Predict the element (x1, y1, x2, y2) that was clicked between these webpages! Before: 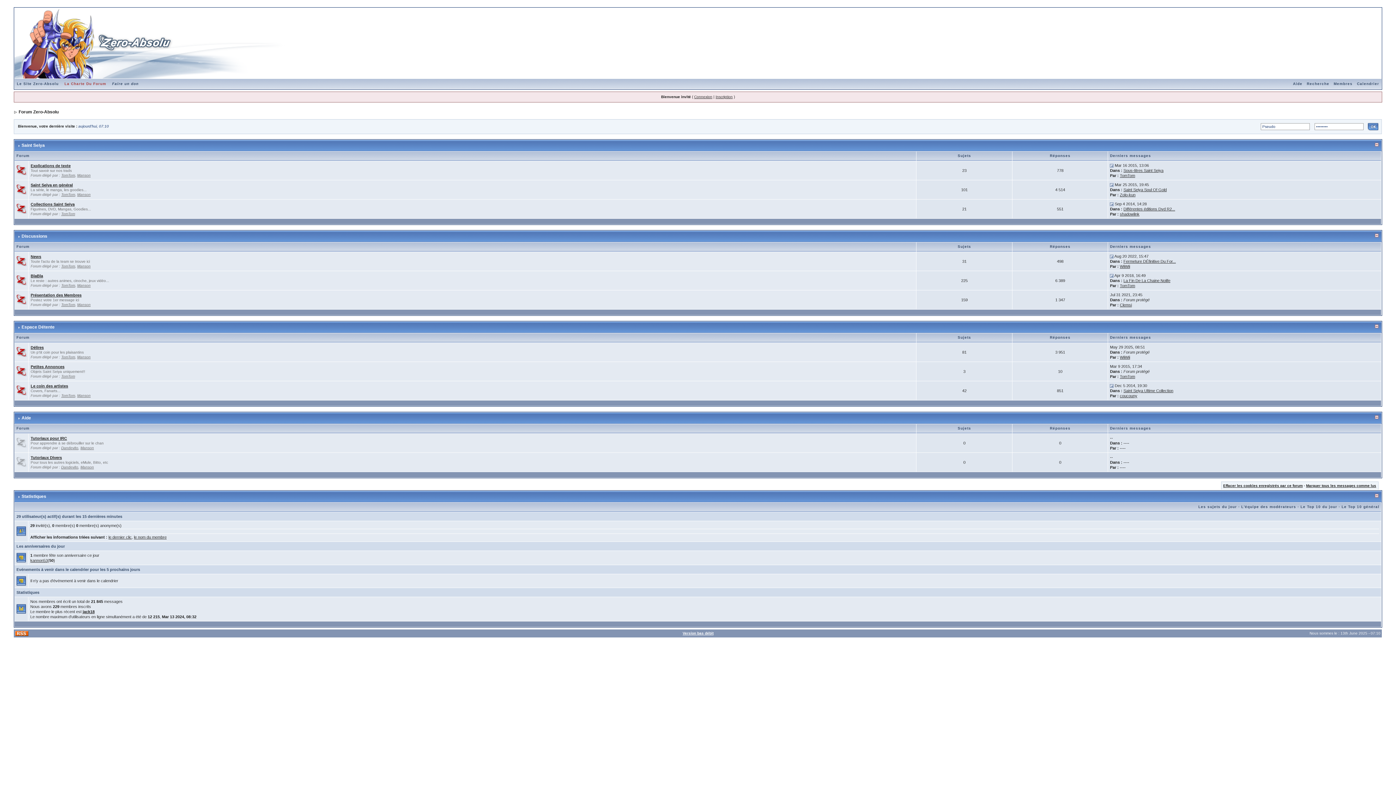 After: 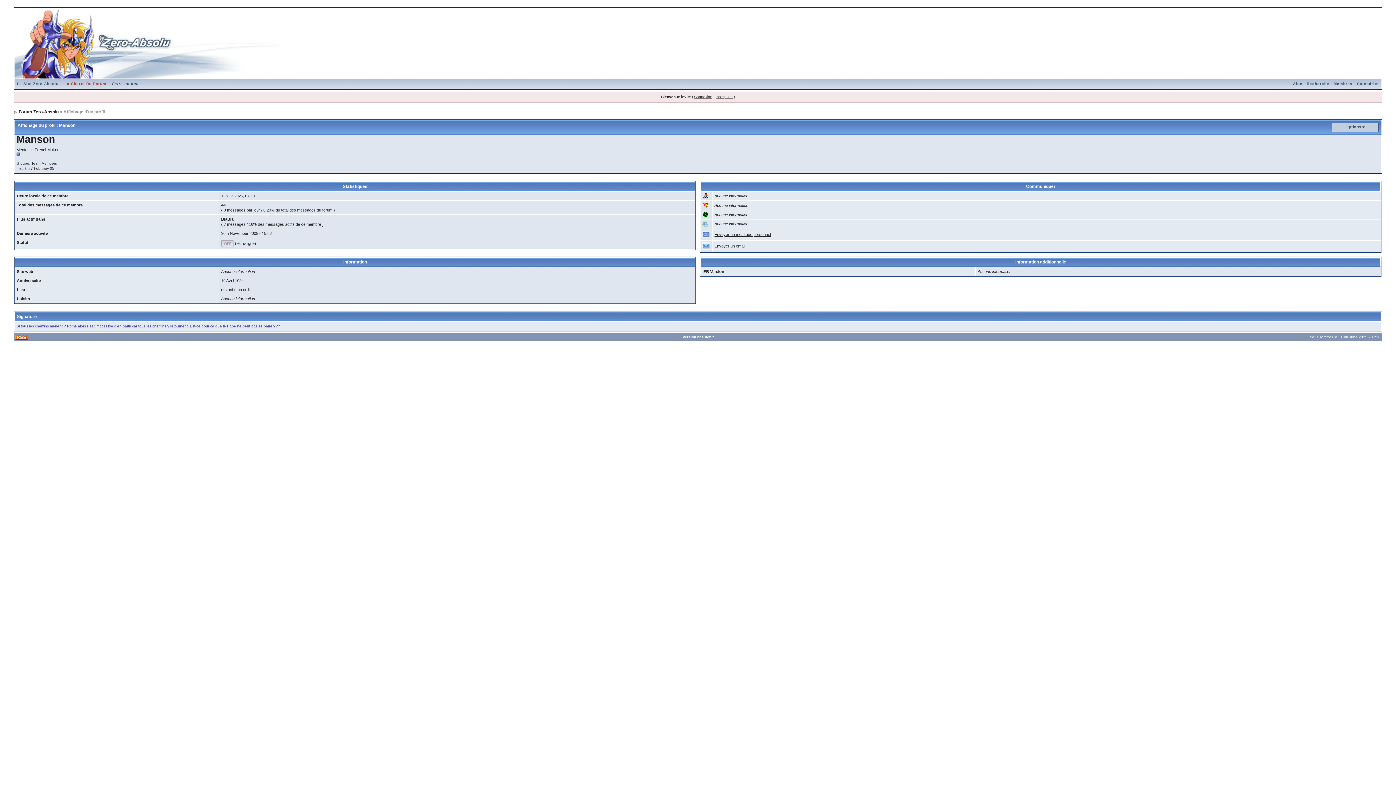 Action: label: Manson bbox: (77, 173, 90, 177)